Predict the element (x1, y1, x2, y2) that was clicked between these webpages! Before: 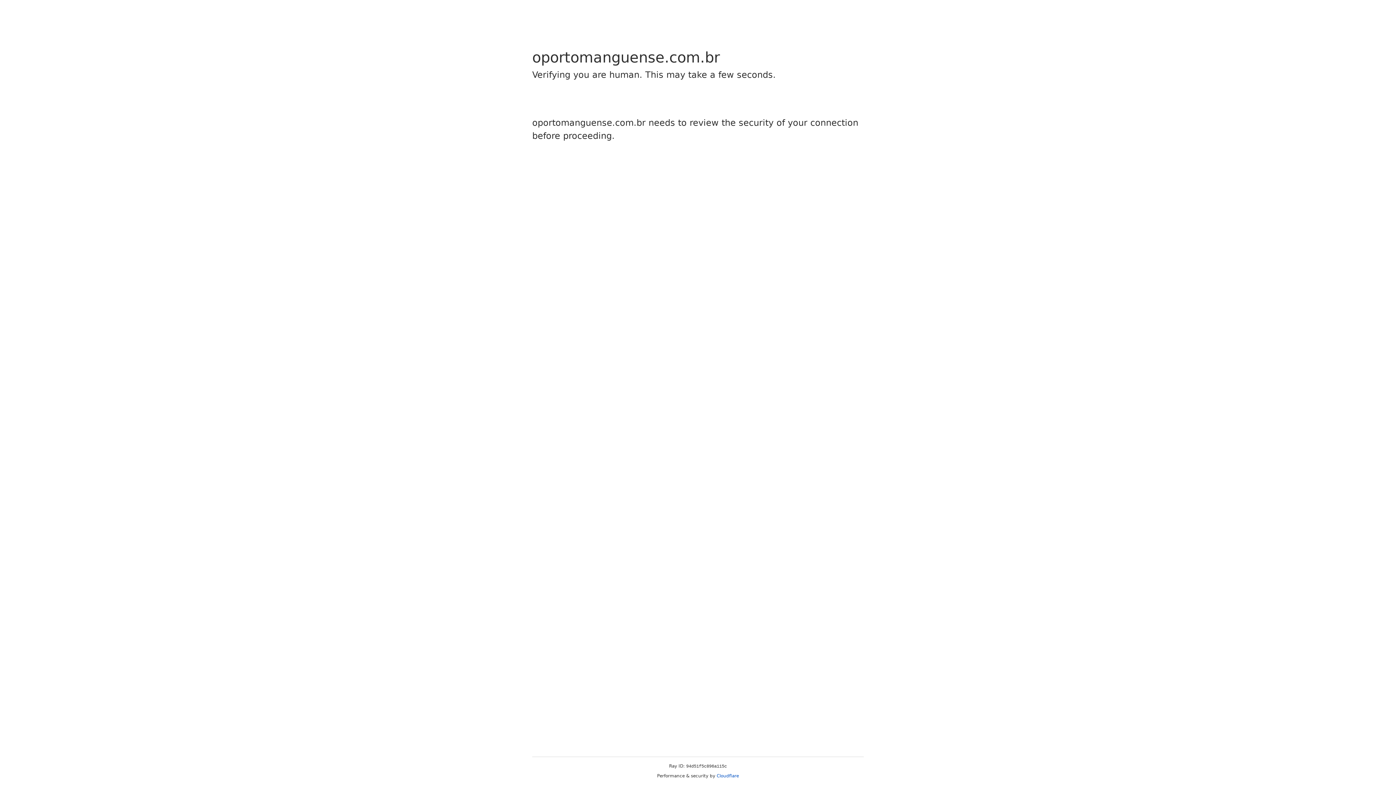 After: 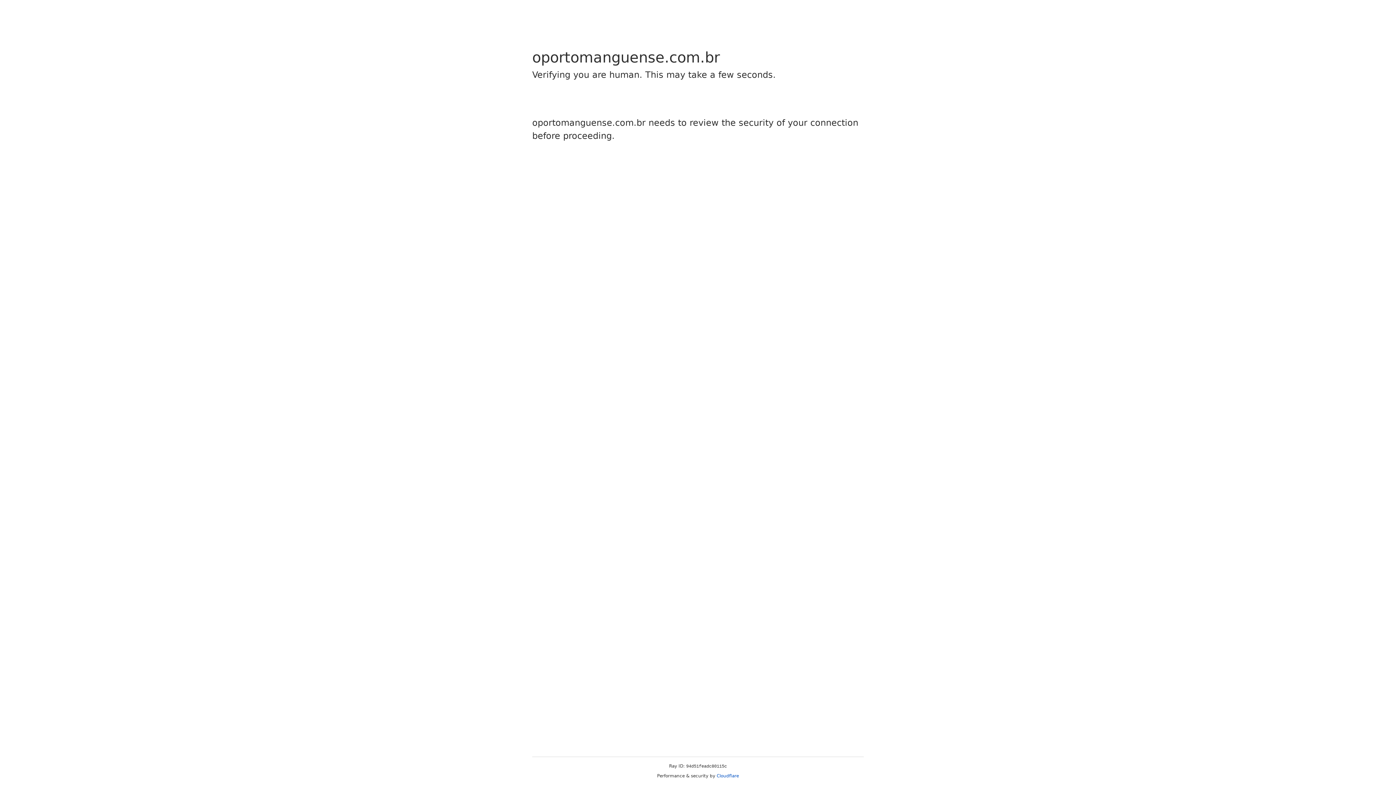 Action: label: Cloudflare bbox: (716, 773, 739, 778)